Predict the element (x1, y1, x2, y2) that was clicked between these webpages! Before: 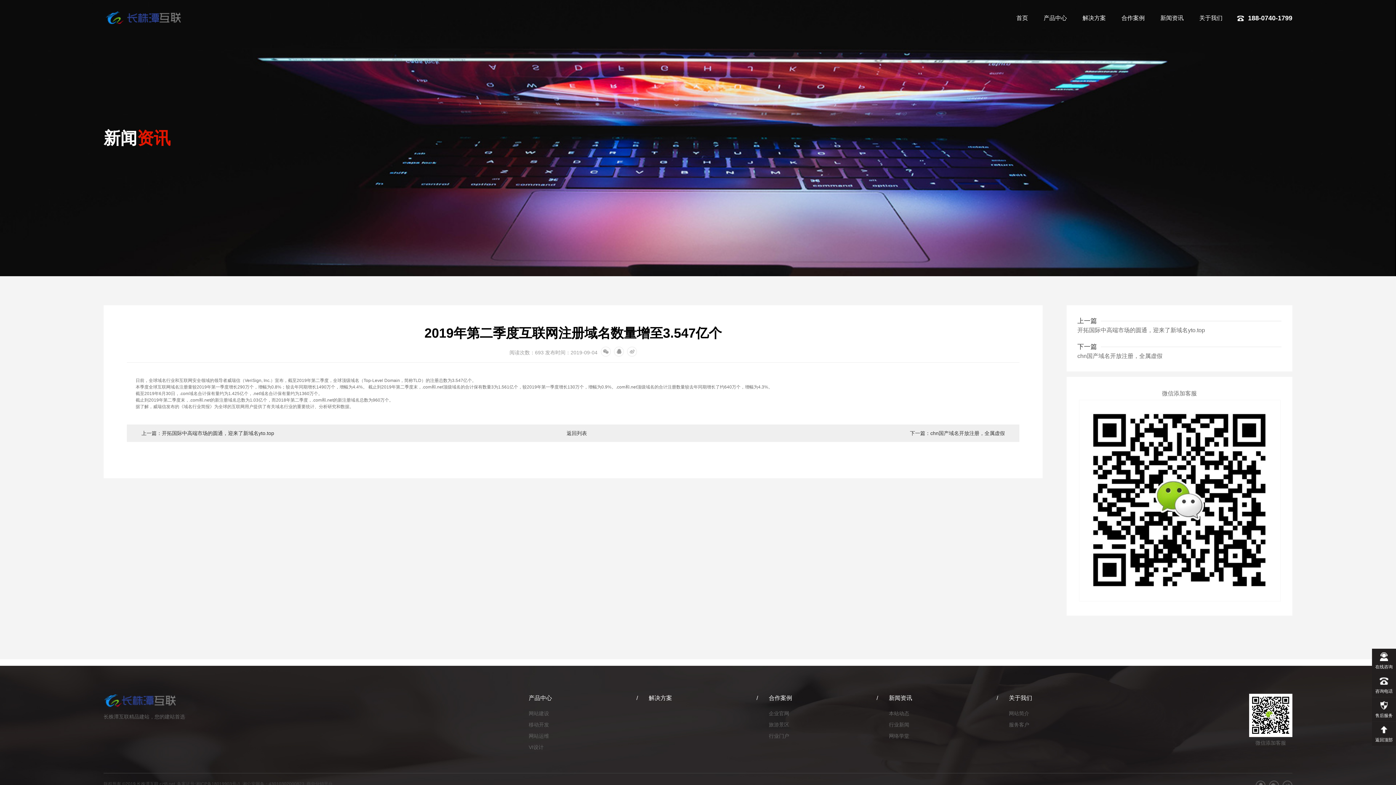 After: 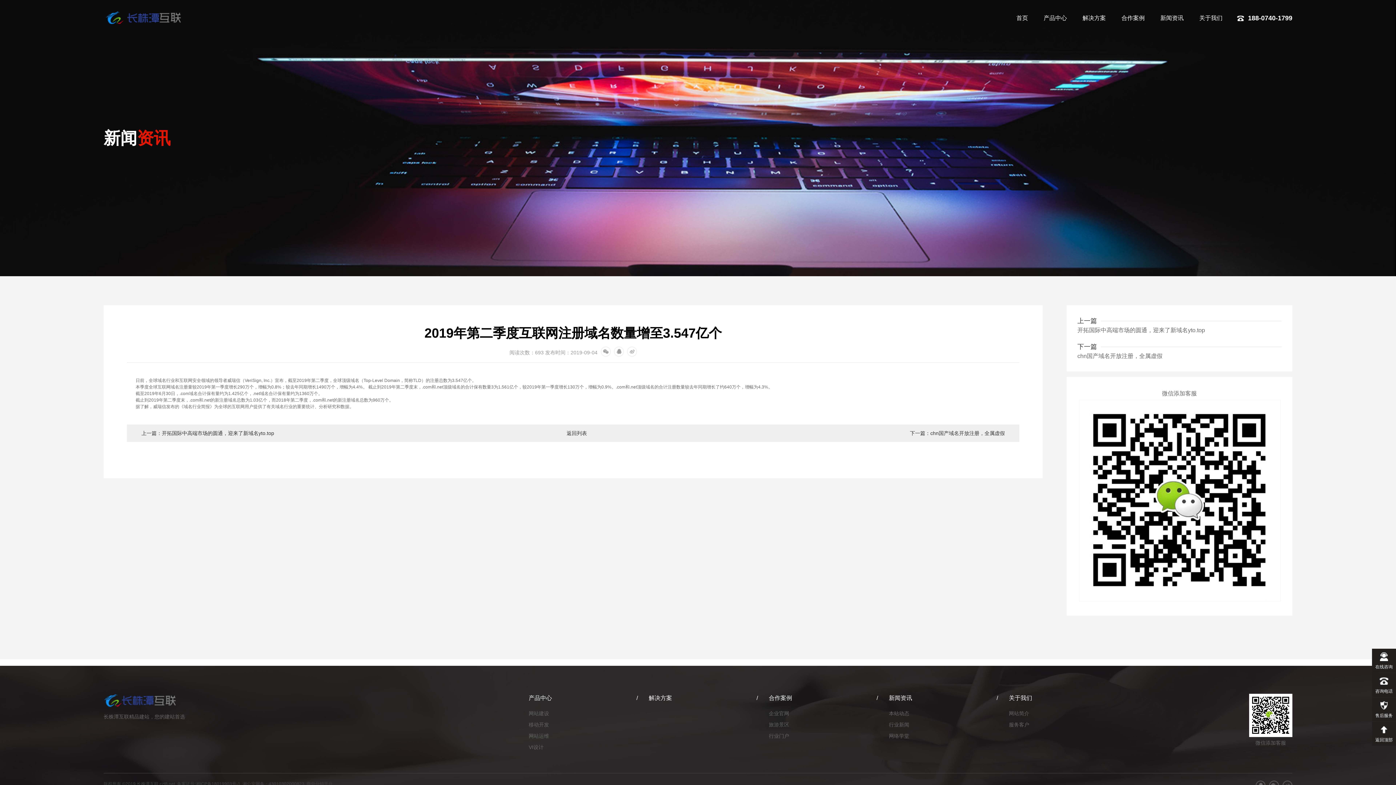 Action: bbox: (600, 346, 610, 356)